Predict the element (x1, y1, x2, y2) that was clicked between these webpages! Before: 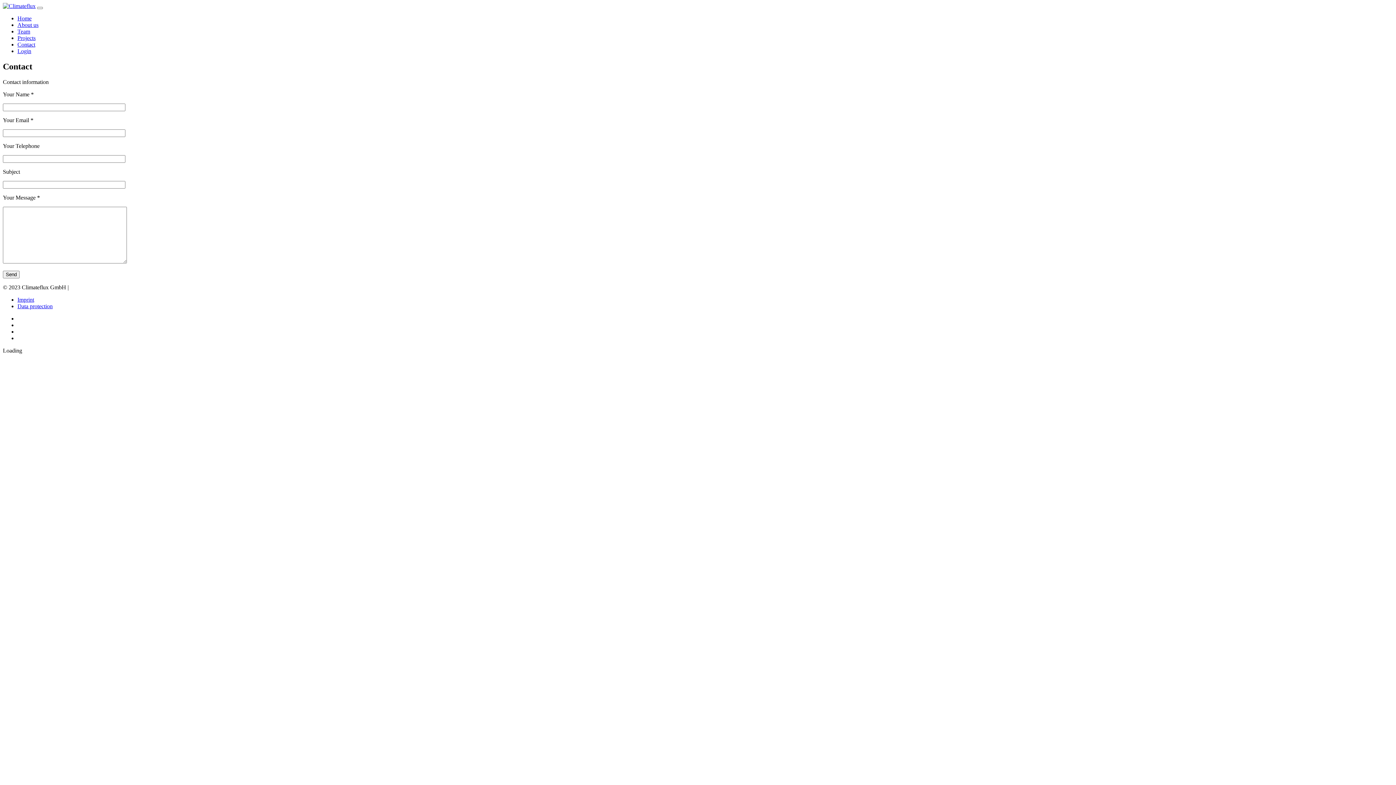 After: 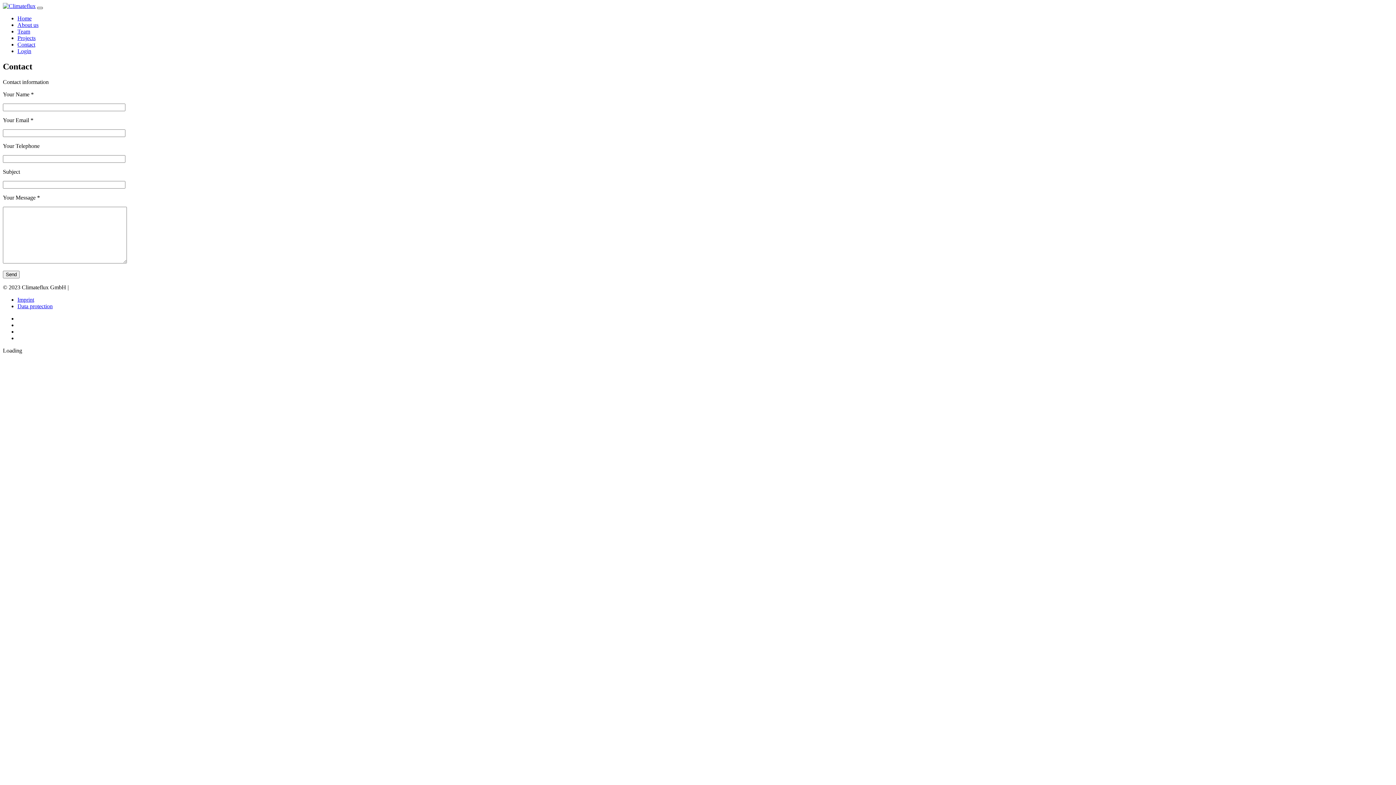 Action: bbox: (37, 6, 42, 9) label: Toggle navigation